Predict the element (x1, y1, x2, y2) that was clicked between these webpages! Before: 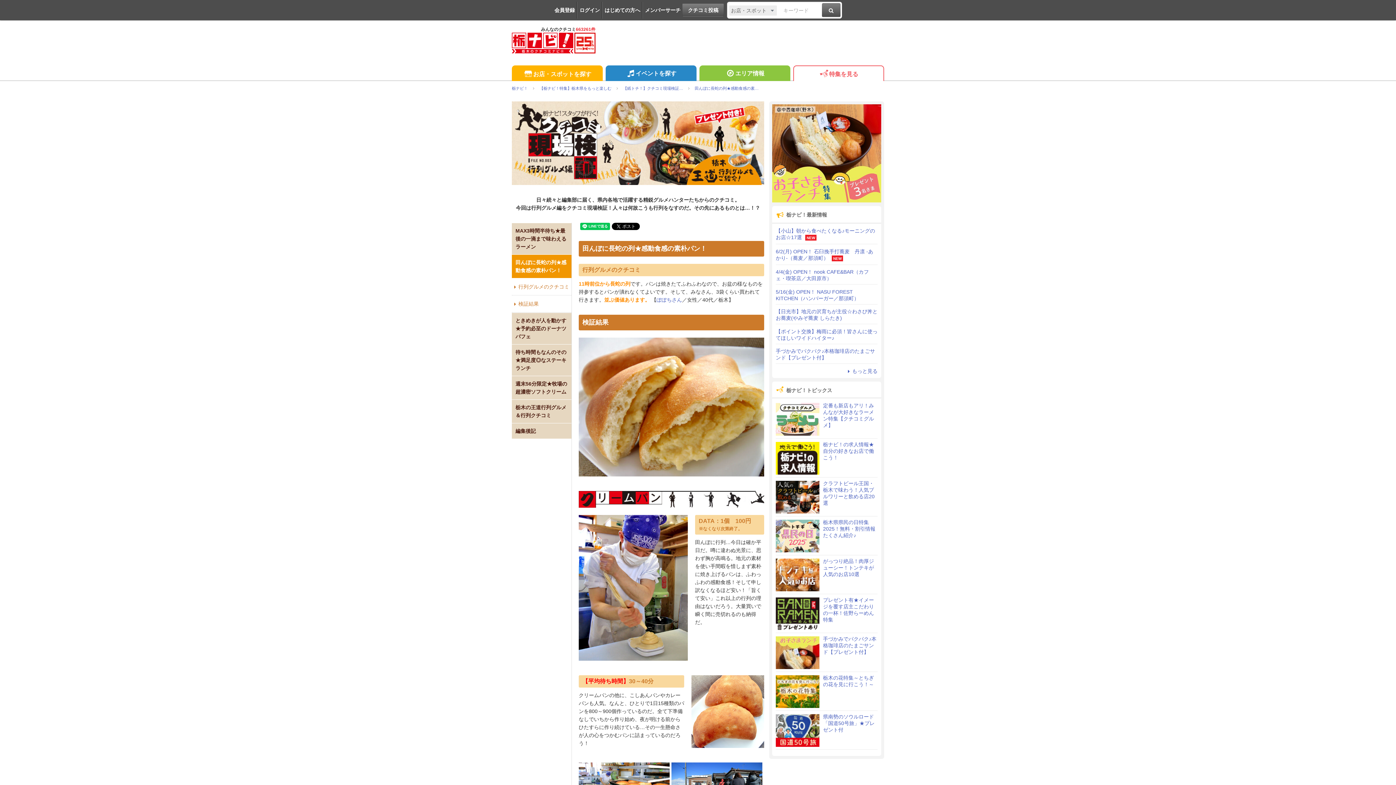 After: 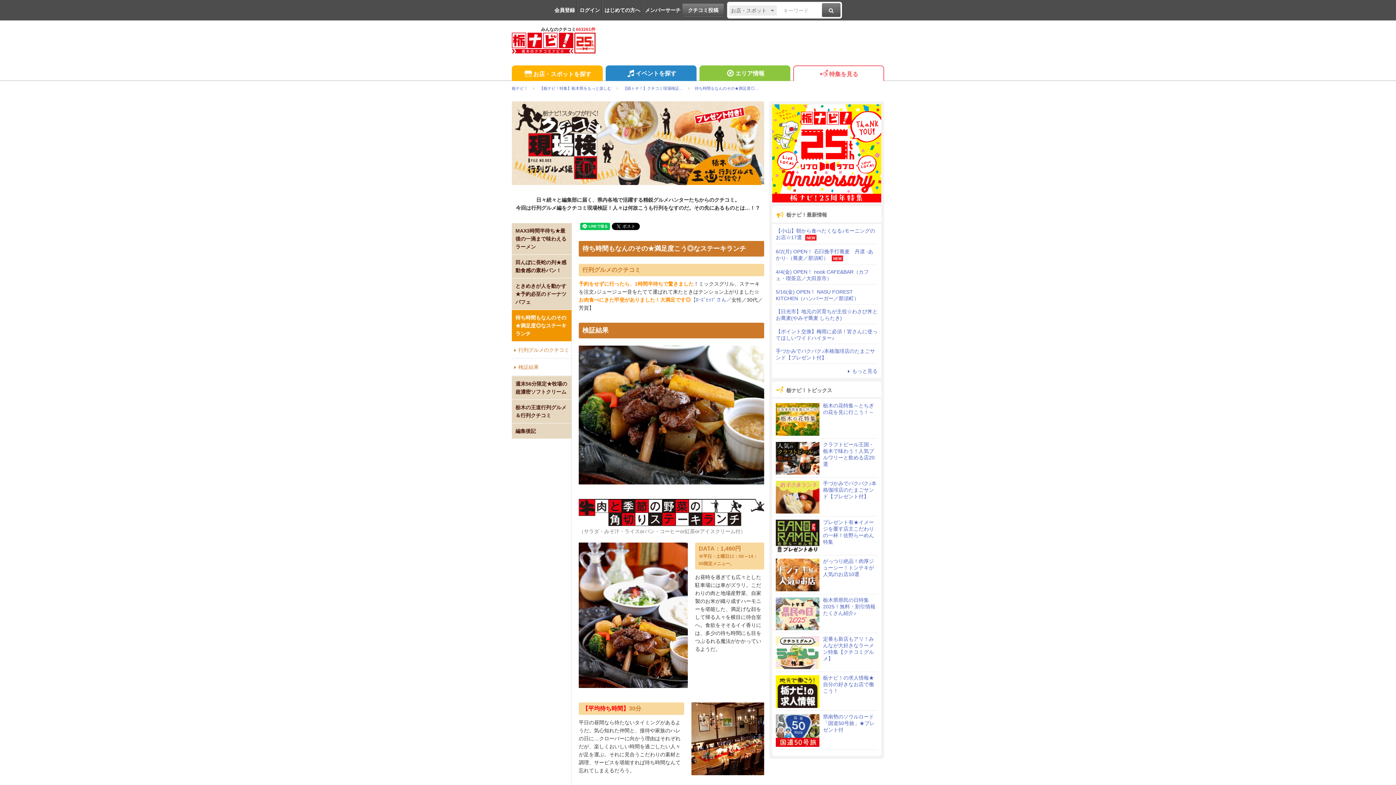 Action: label: 待ち時間もなんのその★満足度◎なステーキランチ bbox: (512, 344, 571, 375)